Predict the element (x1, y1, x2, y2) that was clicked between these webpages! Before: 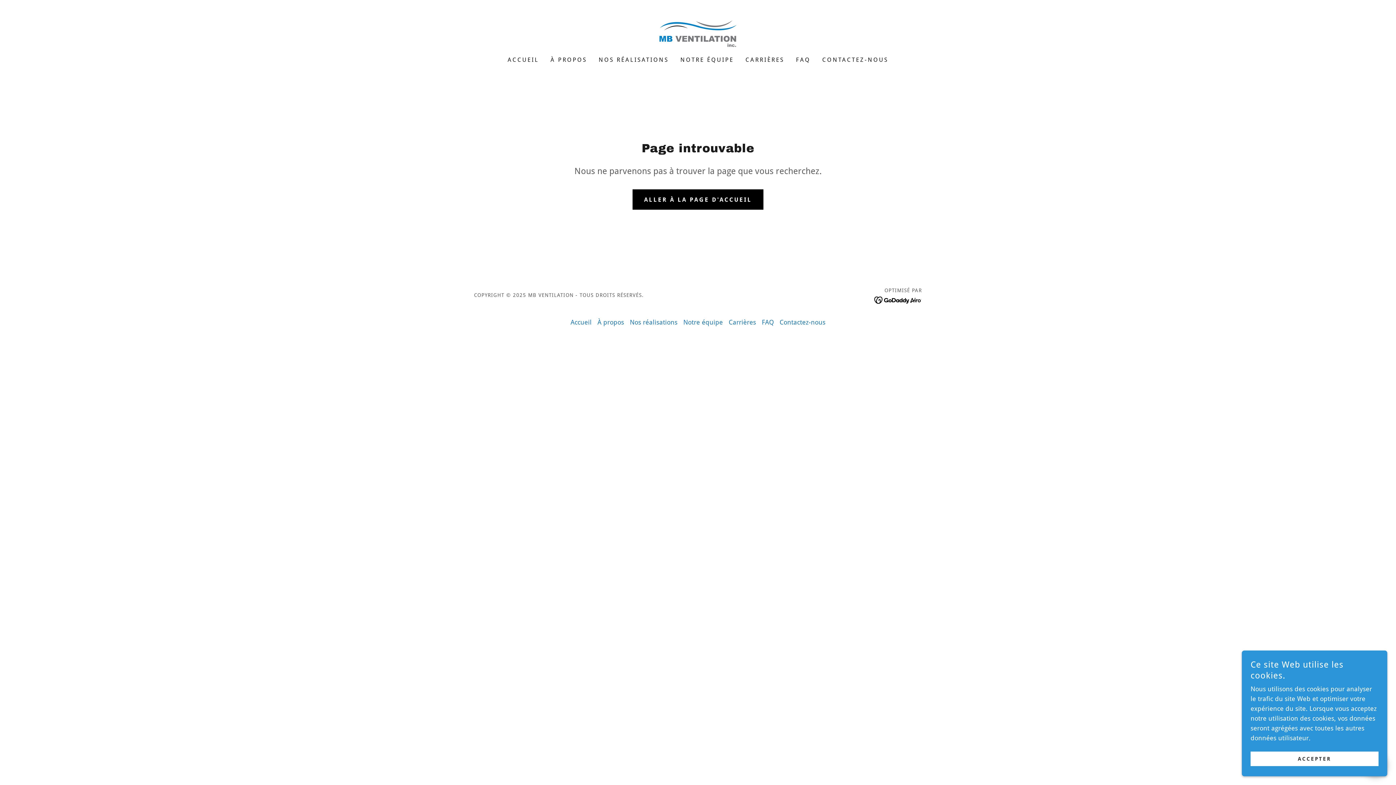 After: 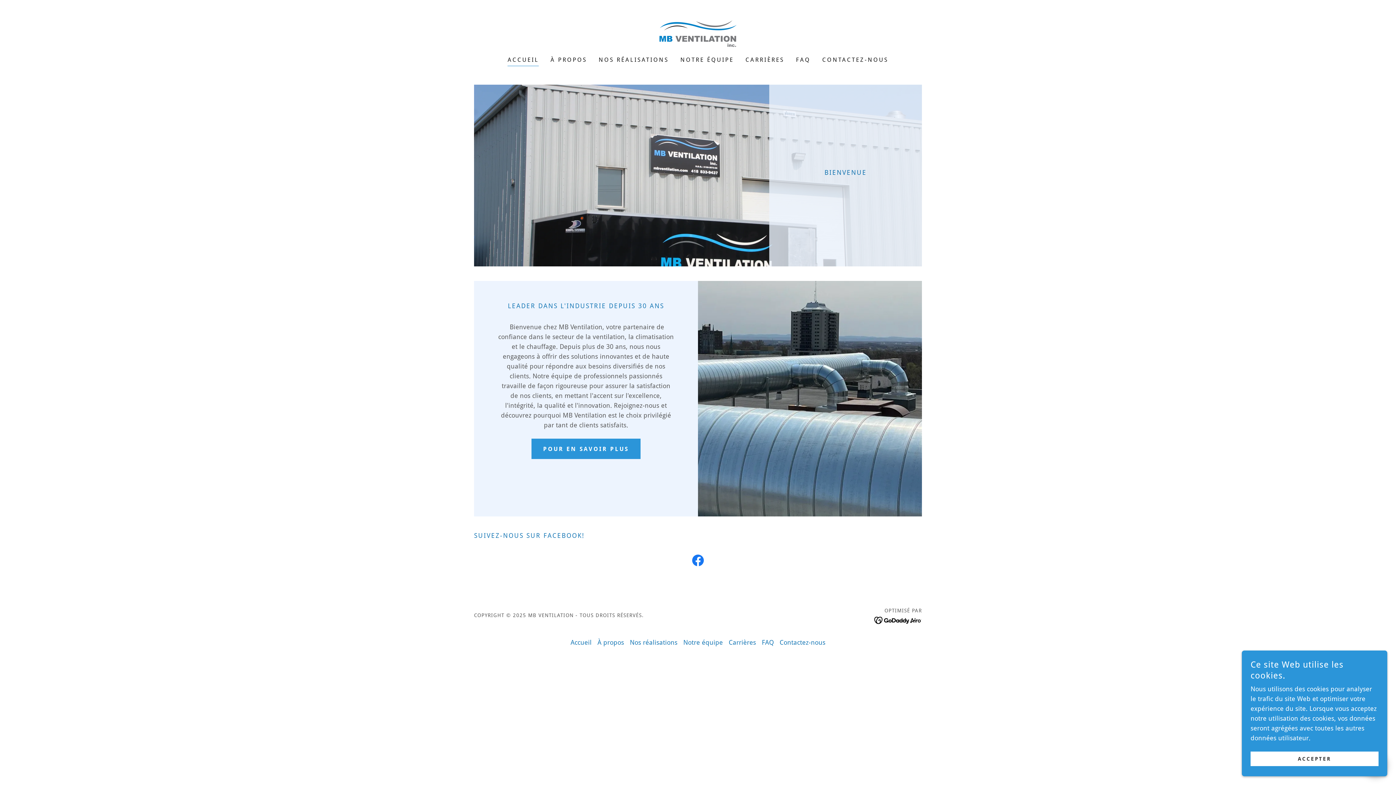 Action: label: ACCUEIL bbox: (505, 53, 541, 66)